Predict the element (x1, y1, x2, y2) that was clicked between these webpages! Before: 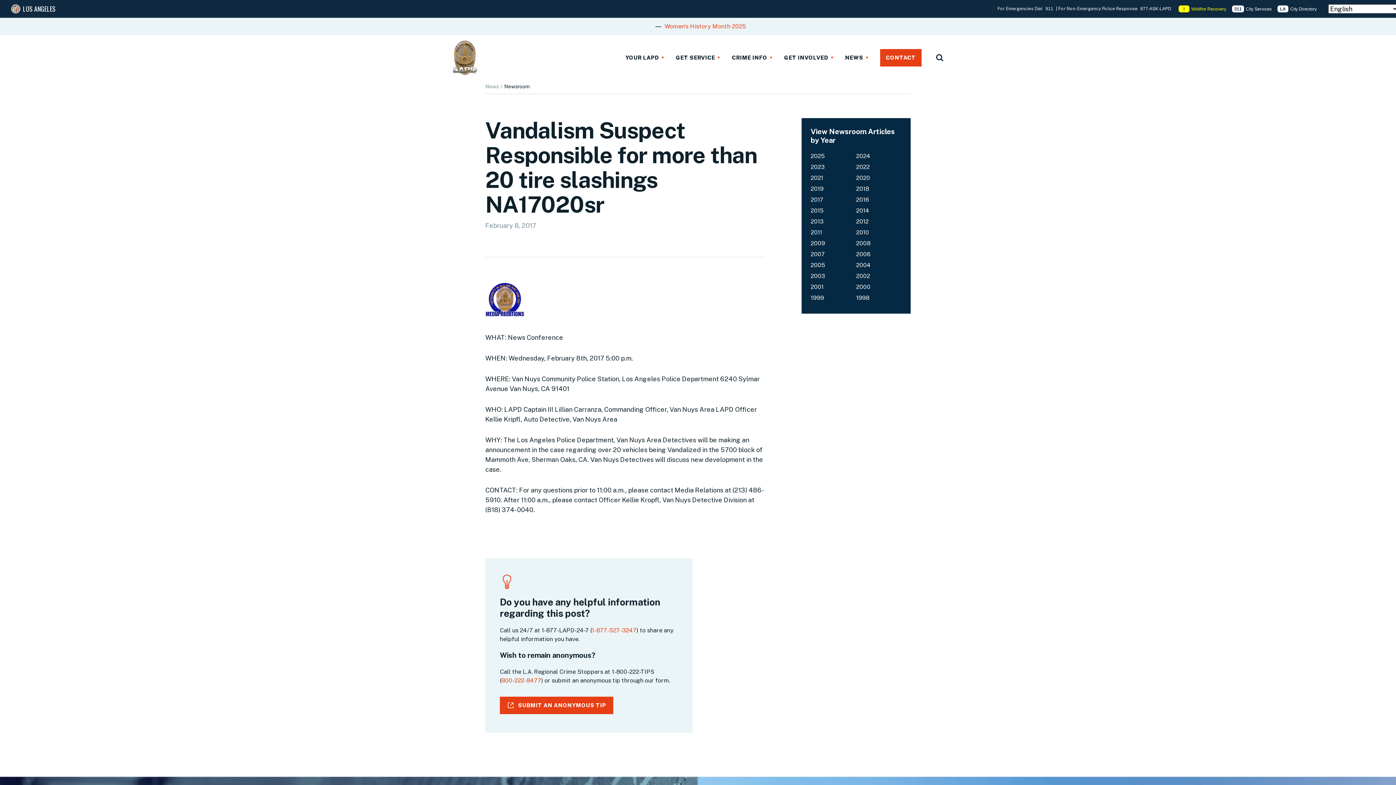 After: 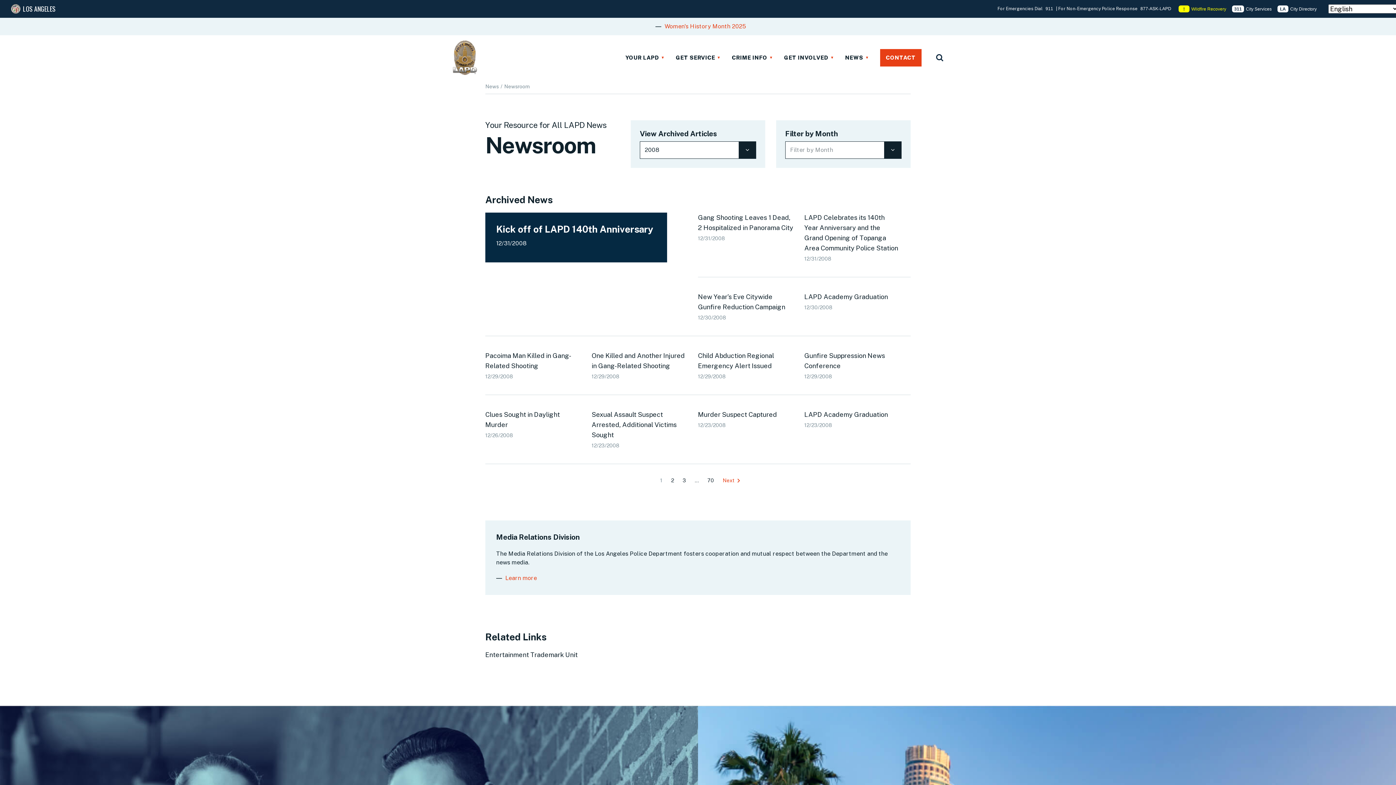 Action: bbox: (856, 240, 870, 246) label: 2008